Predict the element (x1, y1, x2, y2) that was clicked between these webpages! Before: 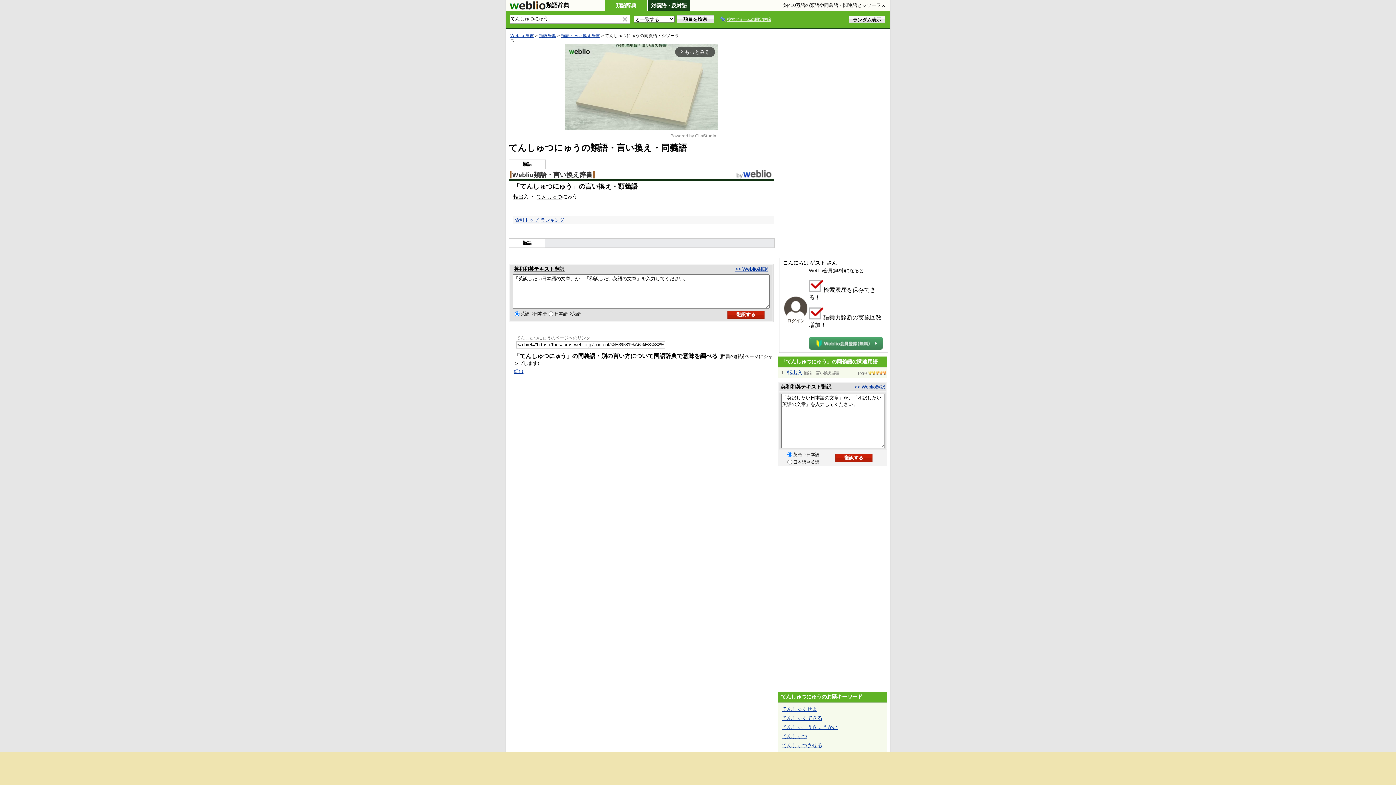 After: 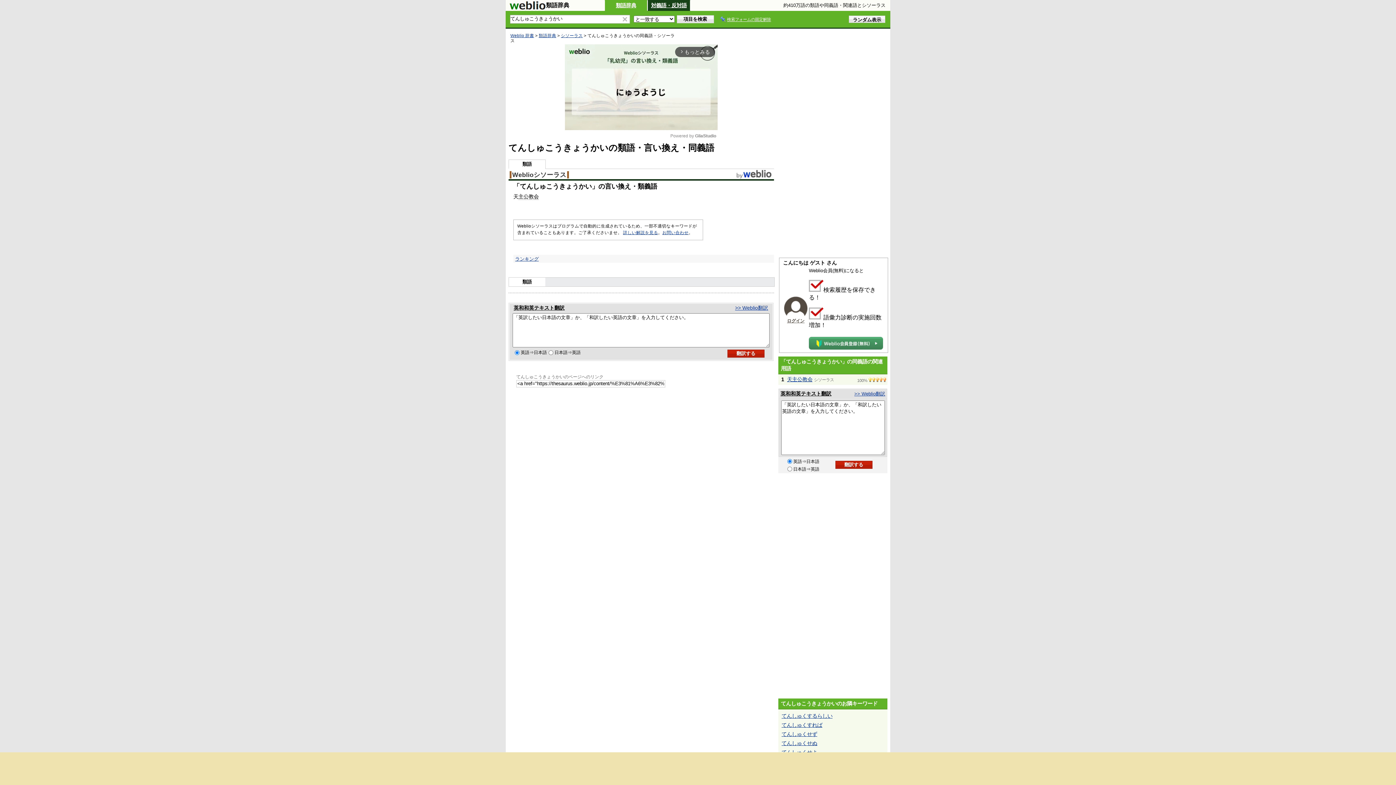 Action: label: てんしゅこうきょうかい bbox: (781, 724, 837, 730)